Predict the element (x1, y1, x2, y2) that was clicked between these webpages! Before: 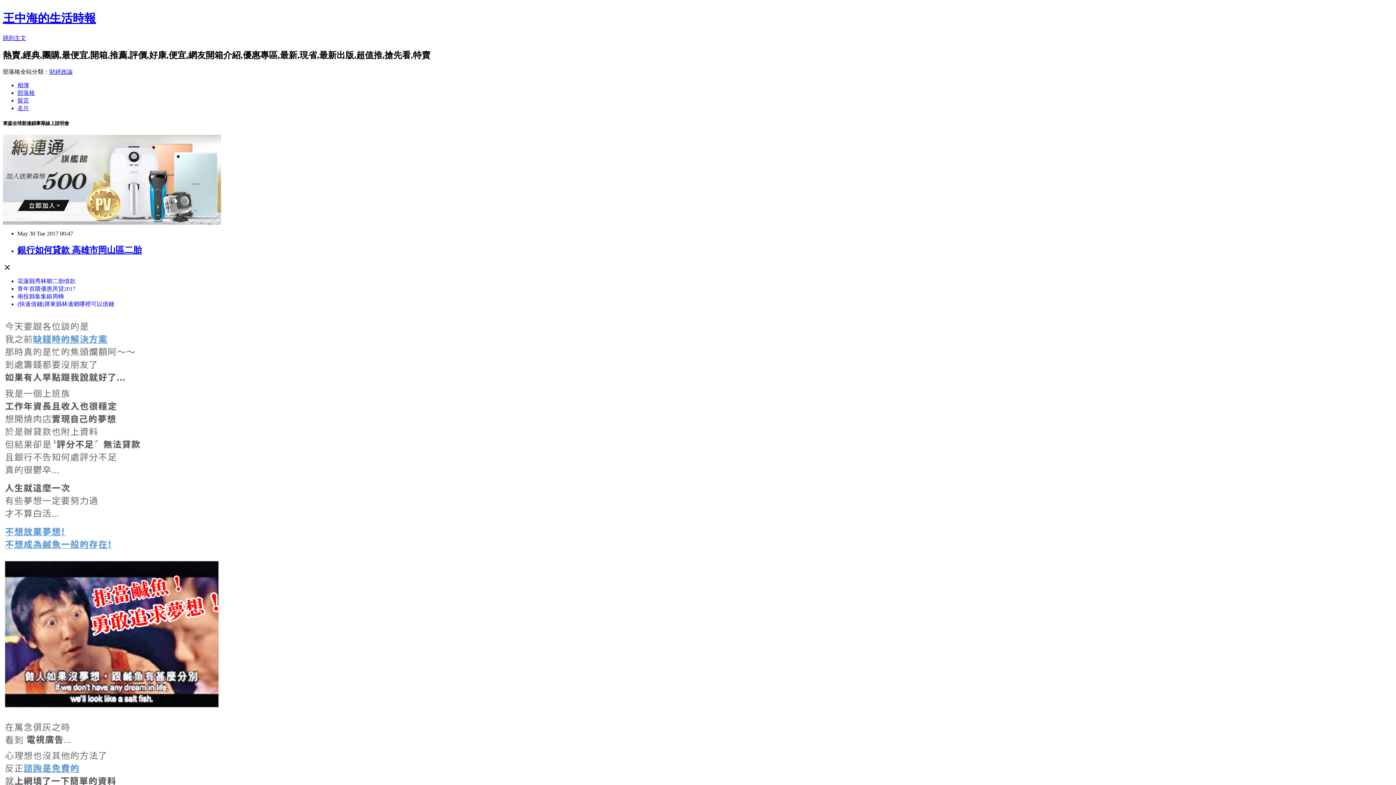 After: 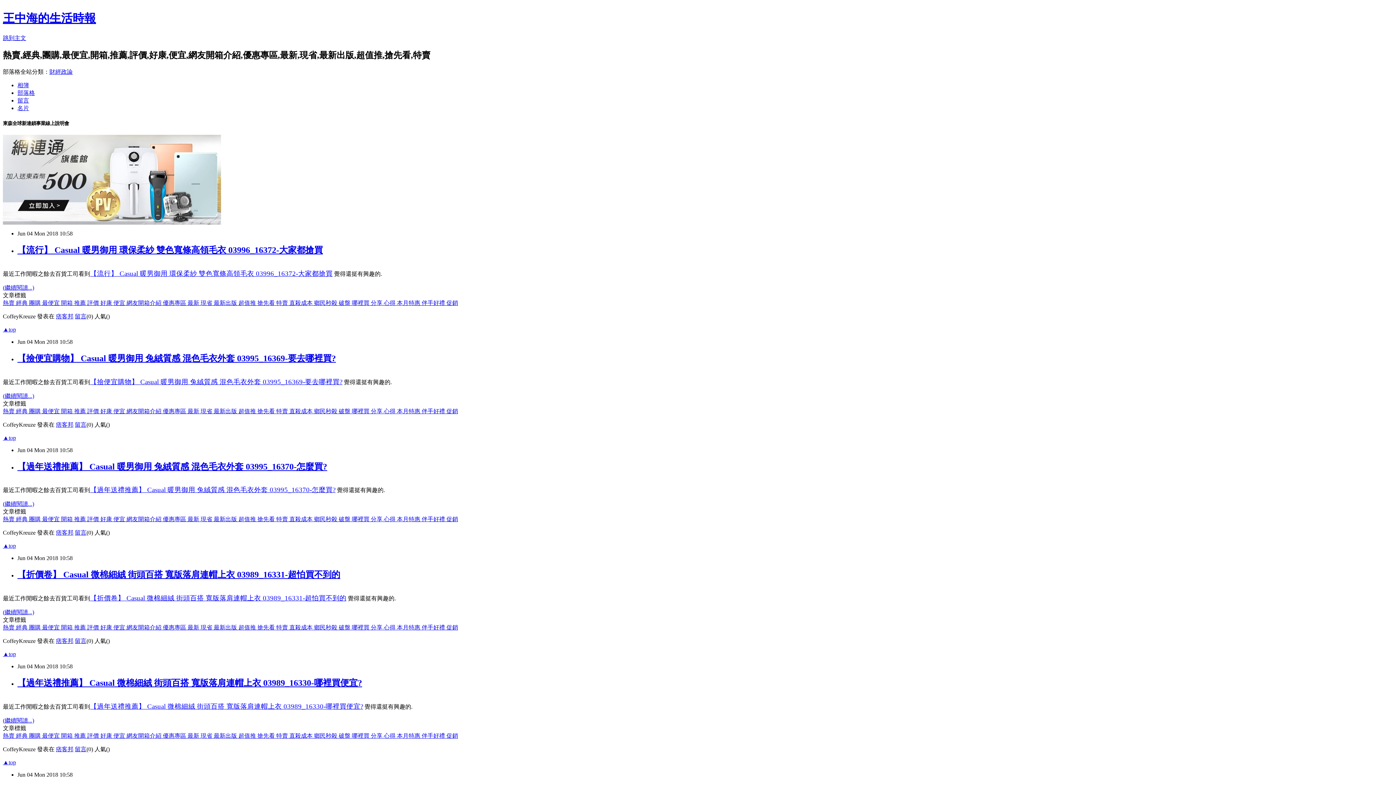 Action: label: 部落格 bbox: (17, 89, 34, 95)